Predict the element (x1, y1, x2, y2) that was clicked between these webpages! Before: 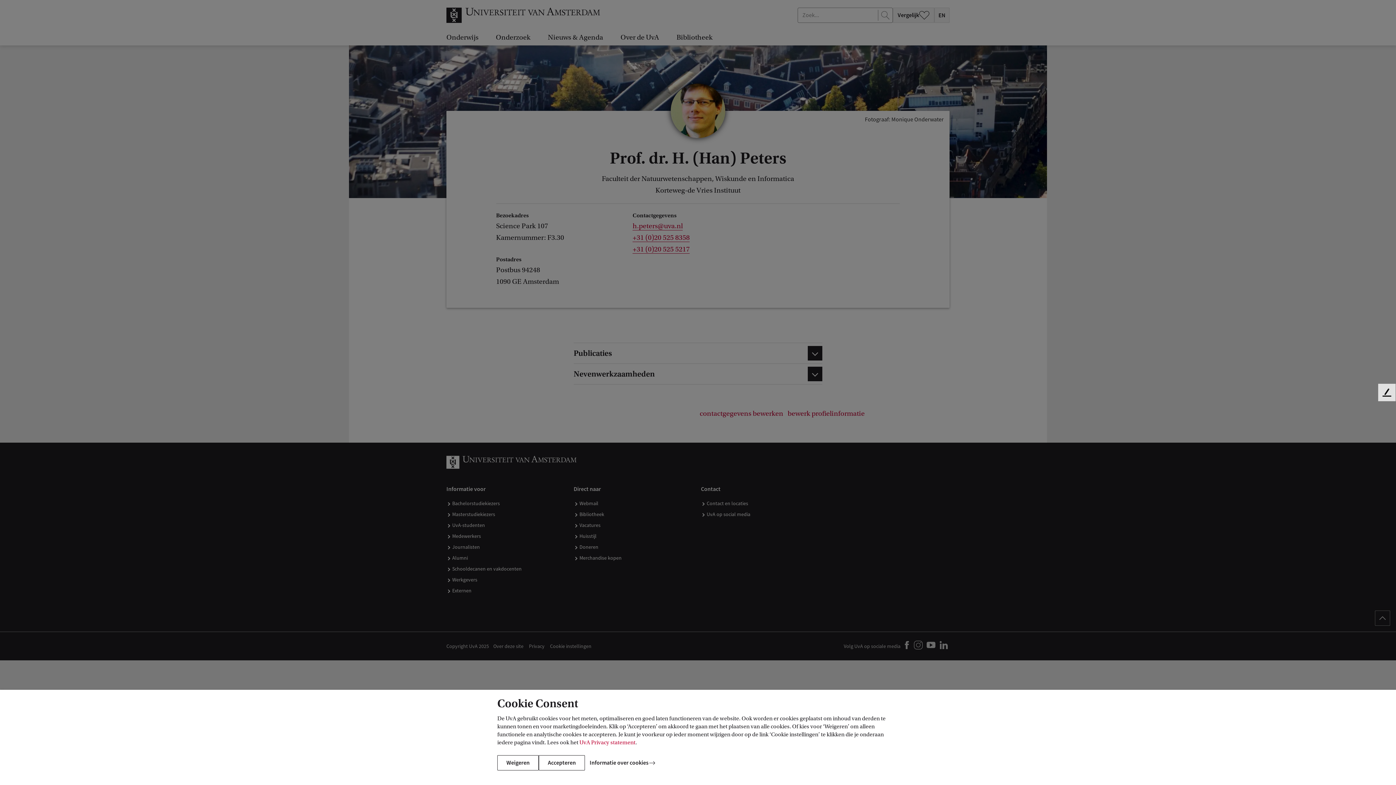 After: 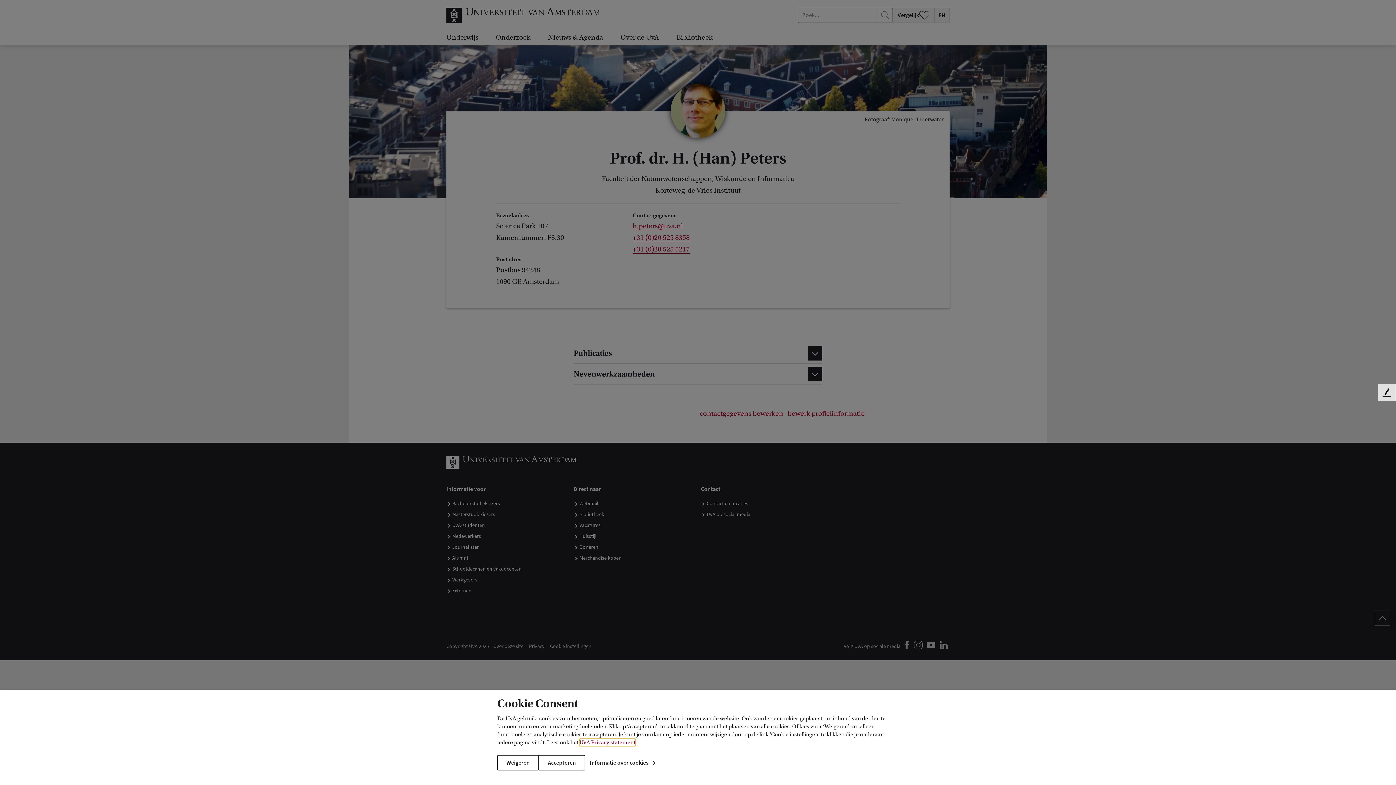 Action: label: UvA Privacy statement bbox: (579, 739, 635, 746)